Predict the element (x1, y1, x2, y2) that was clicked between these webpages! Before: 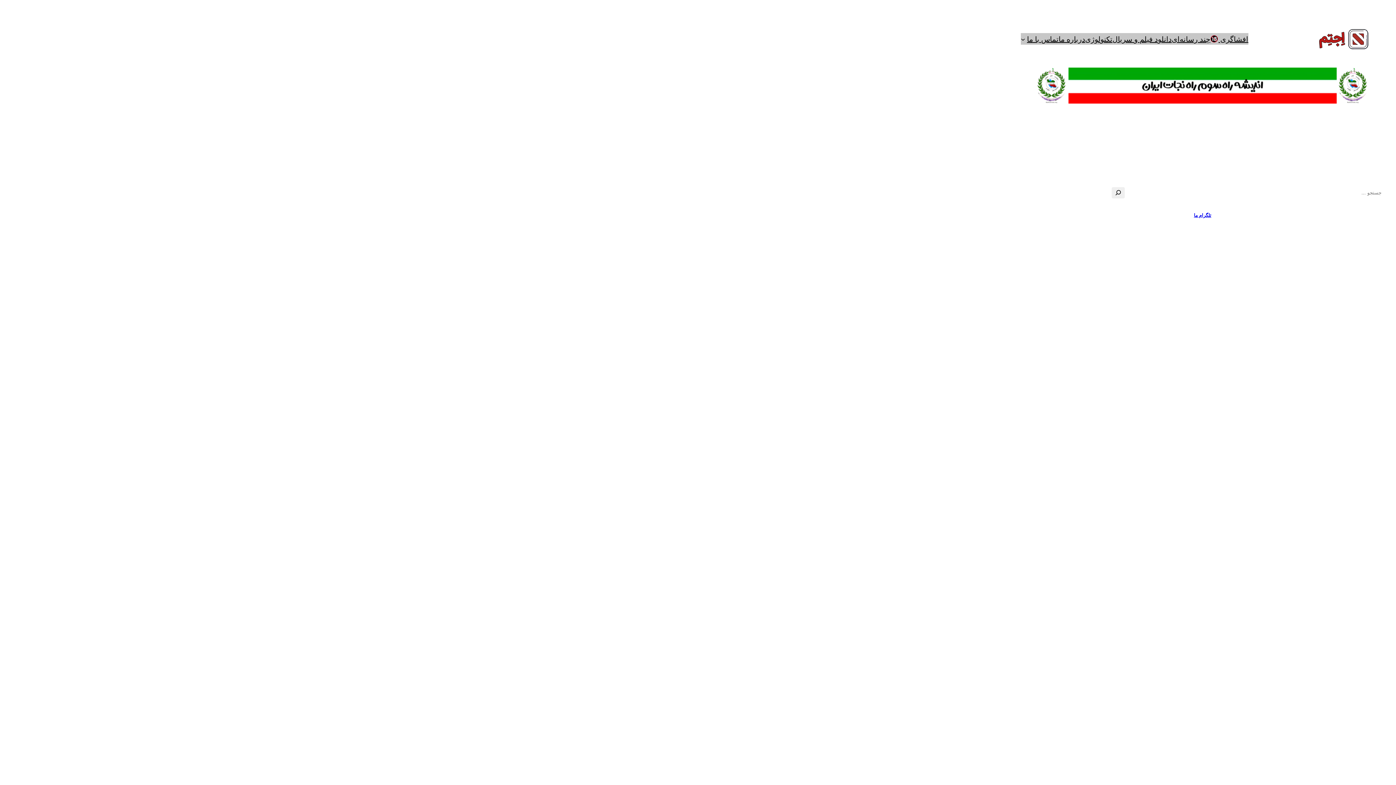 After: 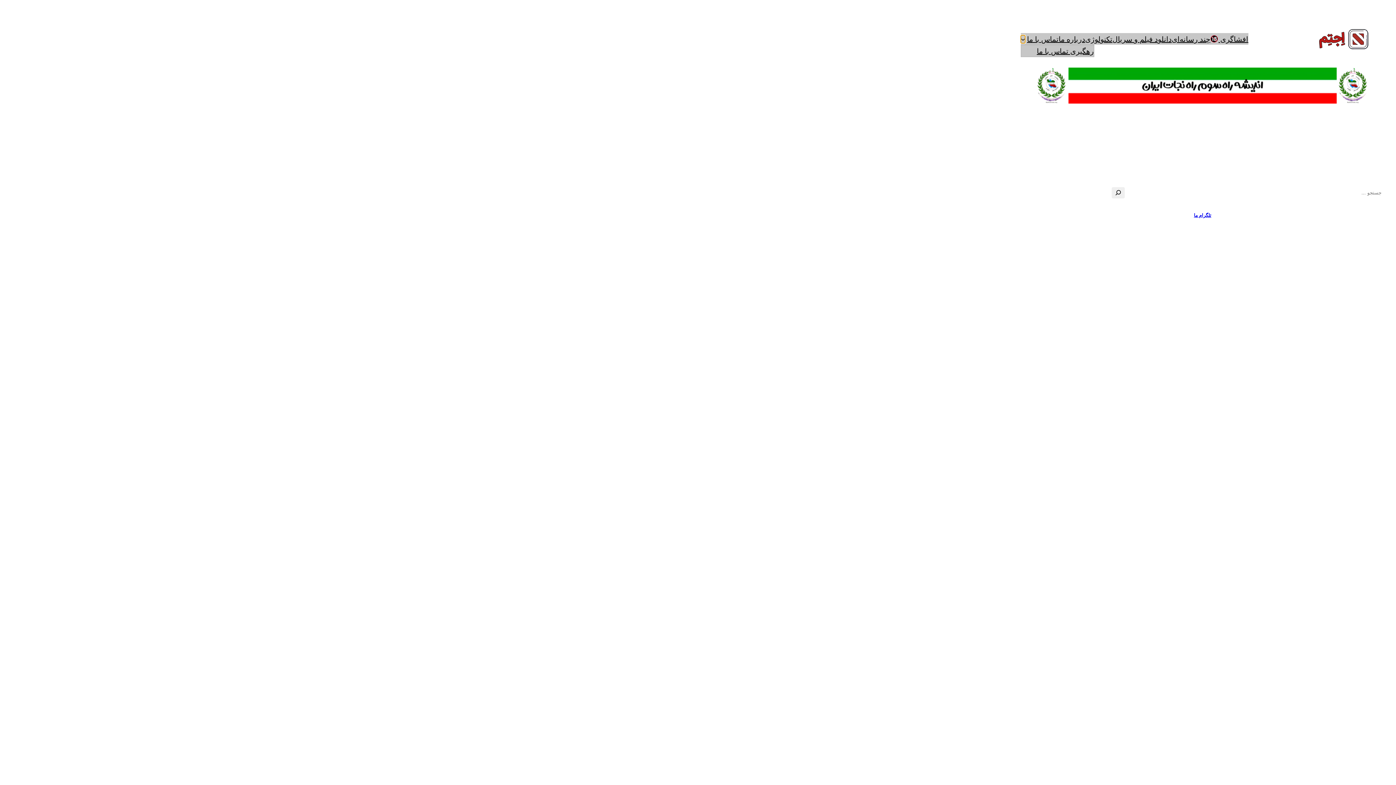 Action: bbox: (1021, 36, 1025, 41) label: تماس با ما زیرفهرست